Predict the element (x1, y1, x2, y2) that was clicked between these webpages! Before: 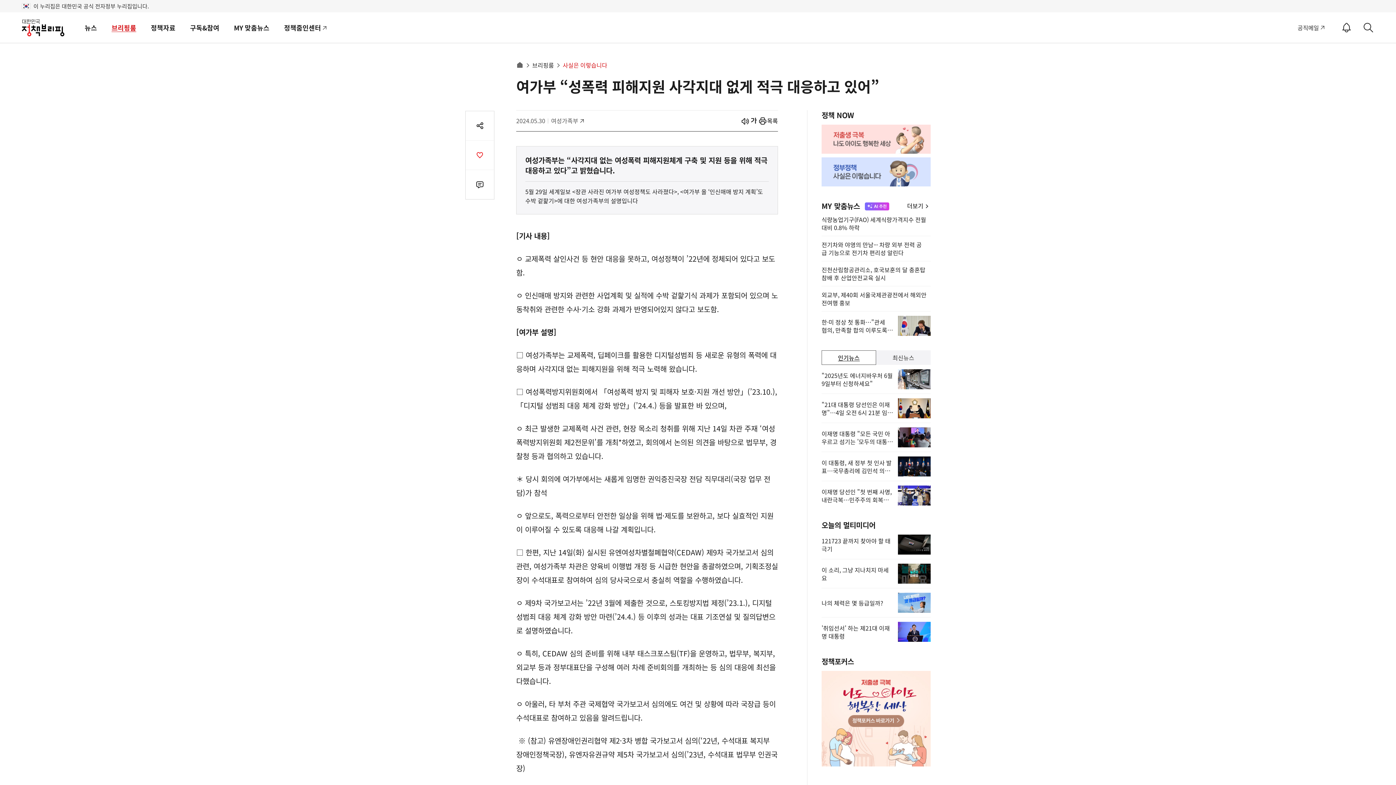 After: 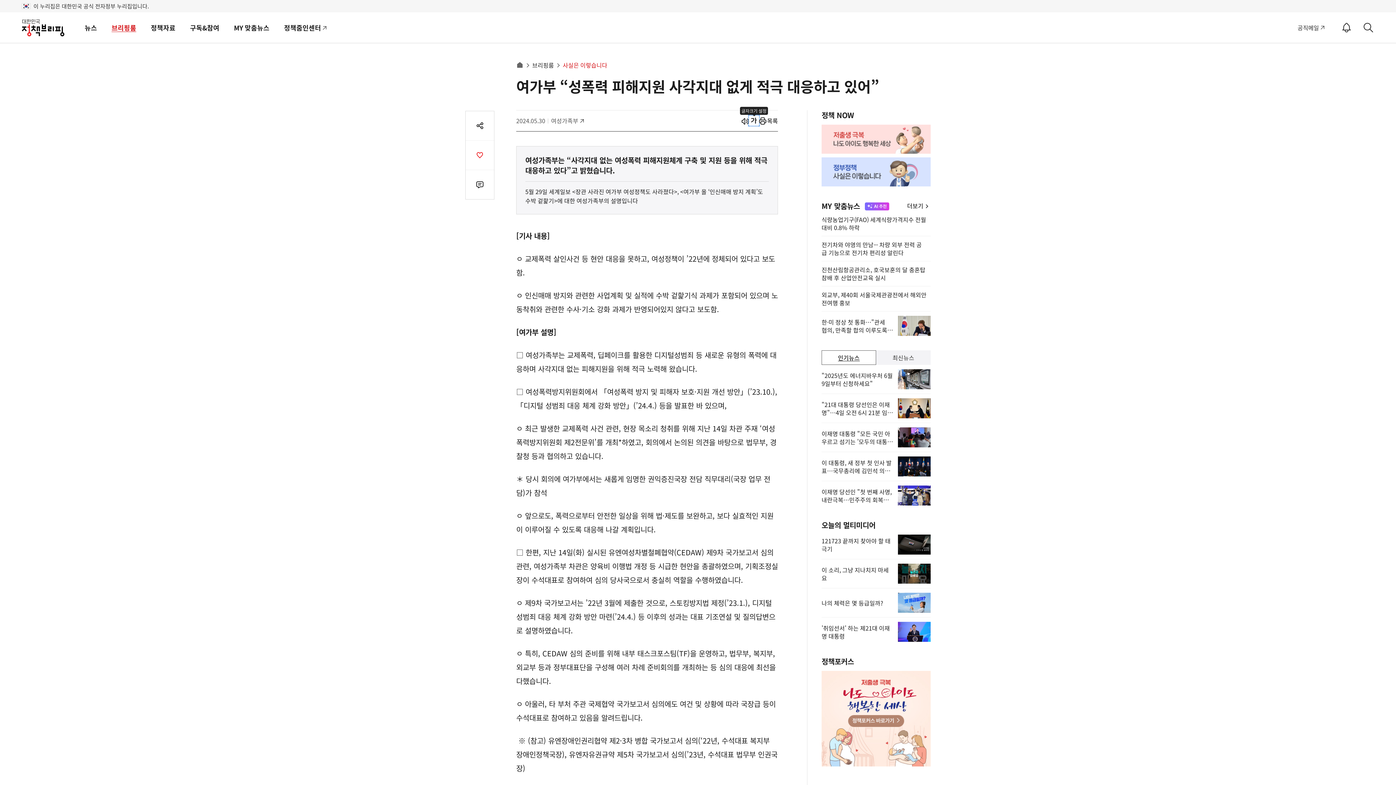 Action: label: 열기 bbox: (749, 116, 758, 125)